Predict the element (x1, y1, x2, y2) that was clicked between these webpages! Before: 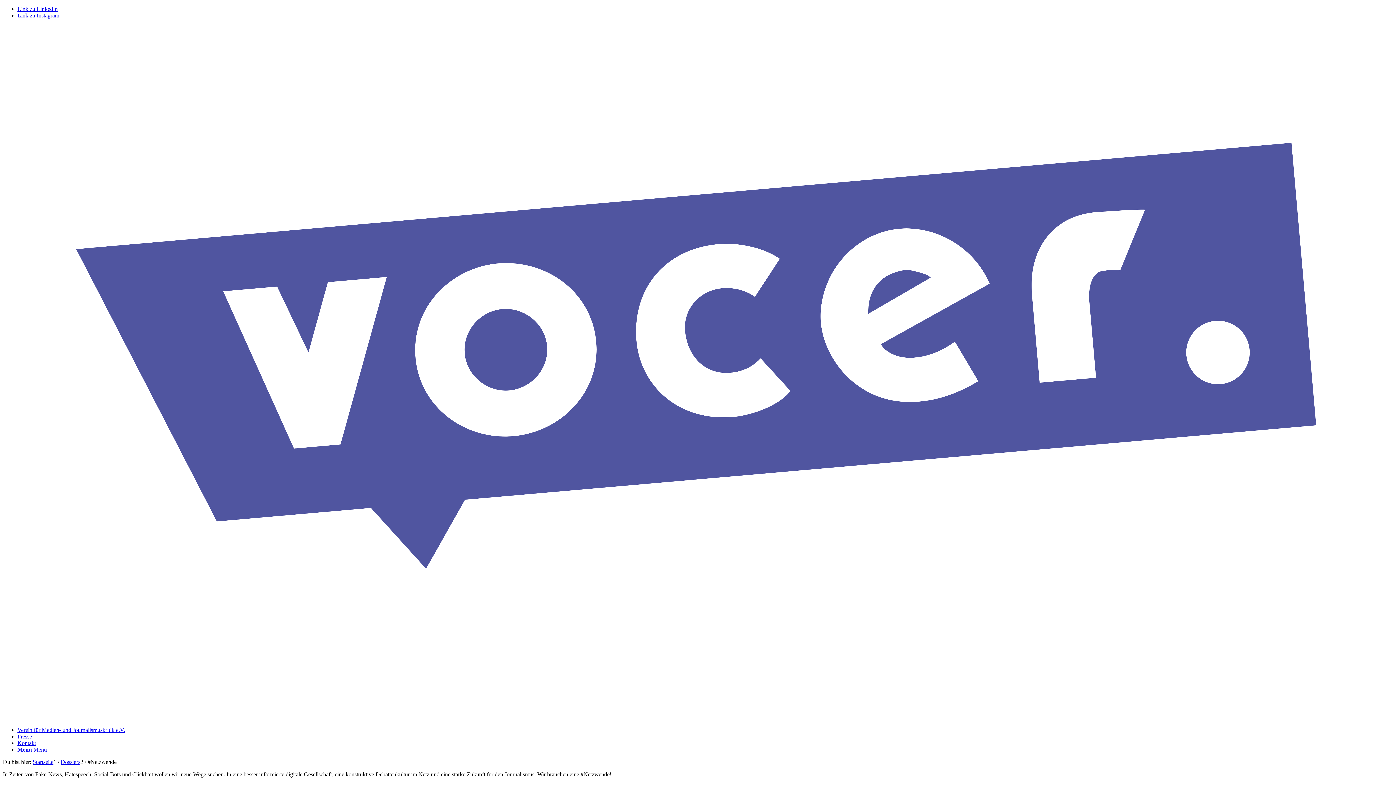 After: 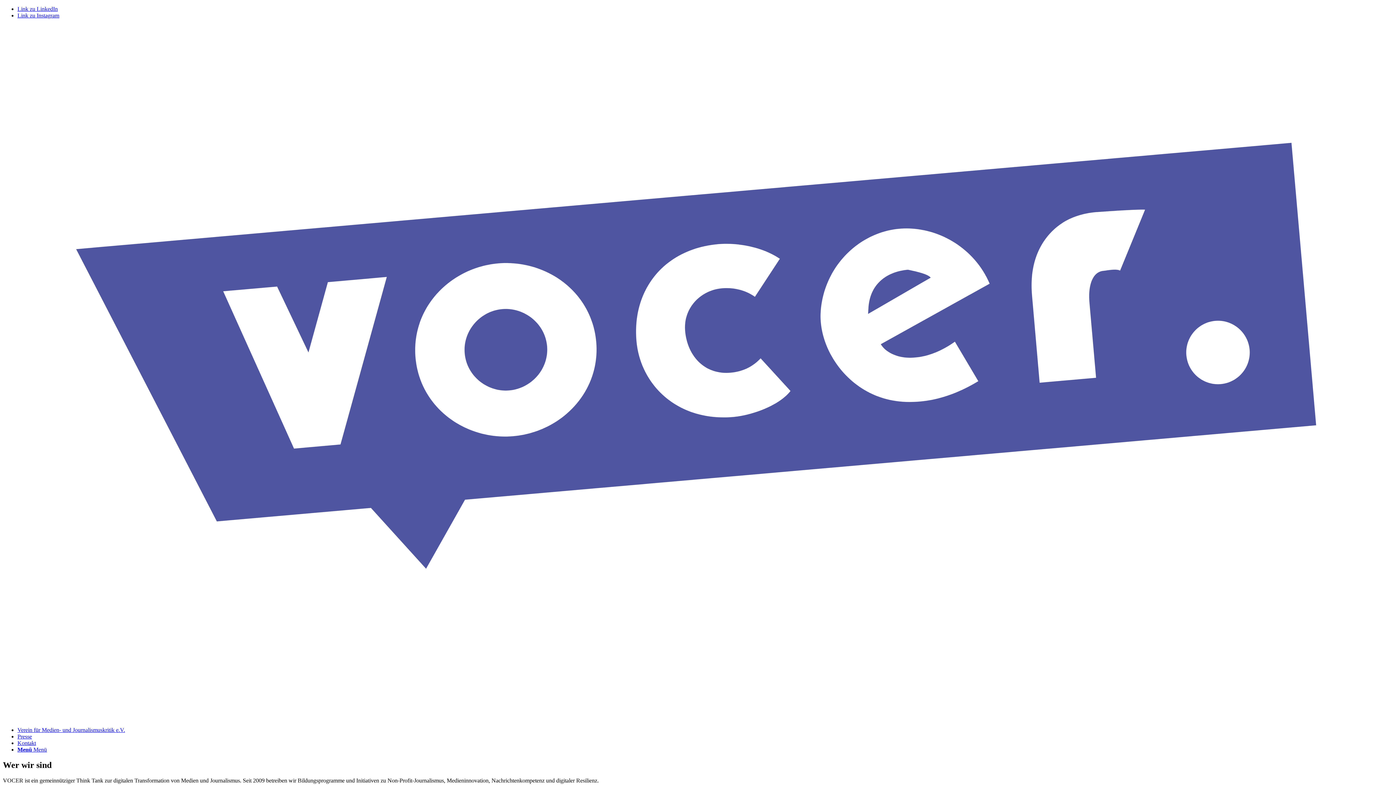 Action: bbox: (2, 714, 1393, 721) label: VOCER Logo